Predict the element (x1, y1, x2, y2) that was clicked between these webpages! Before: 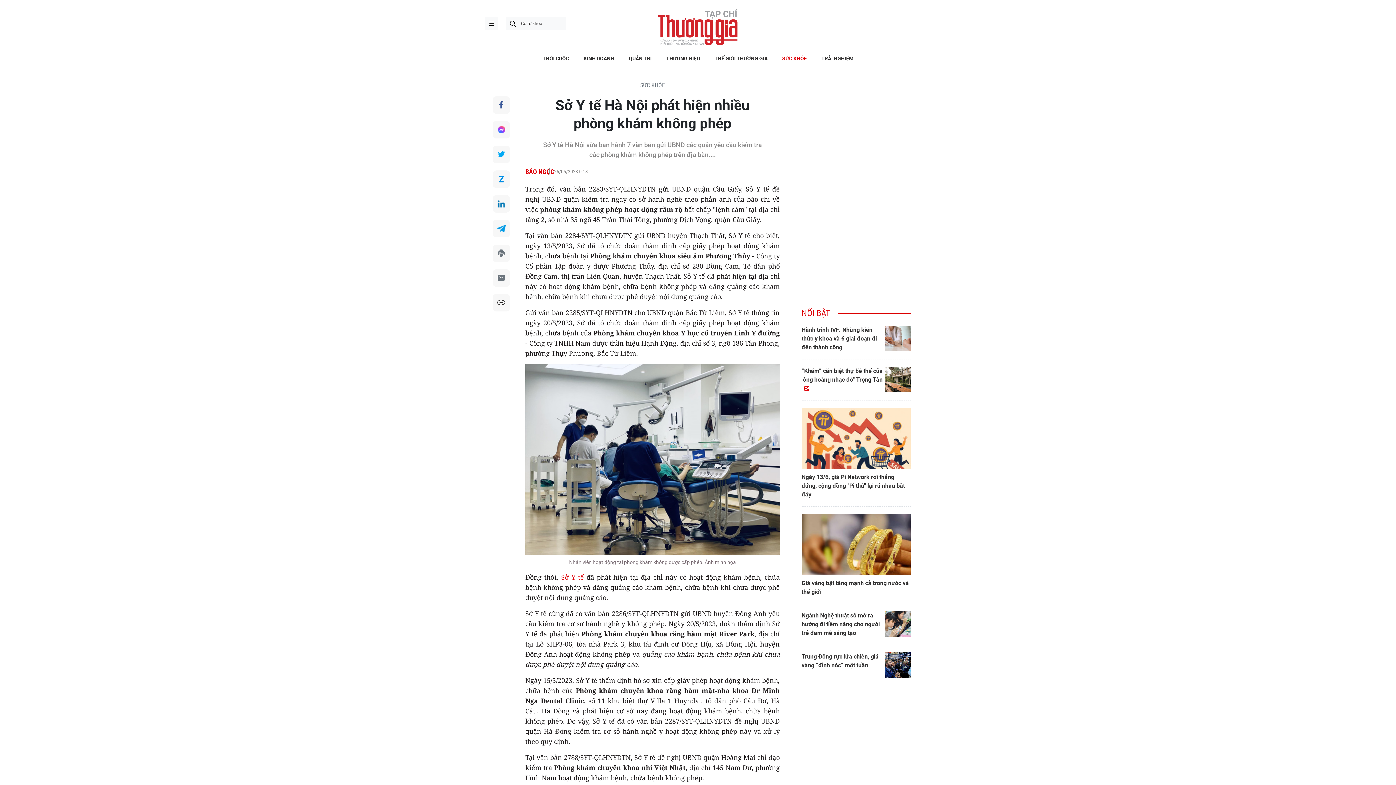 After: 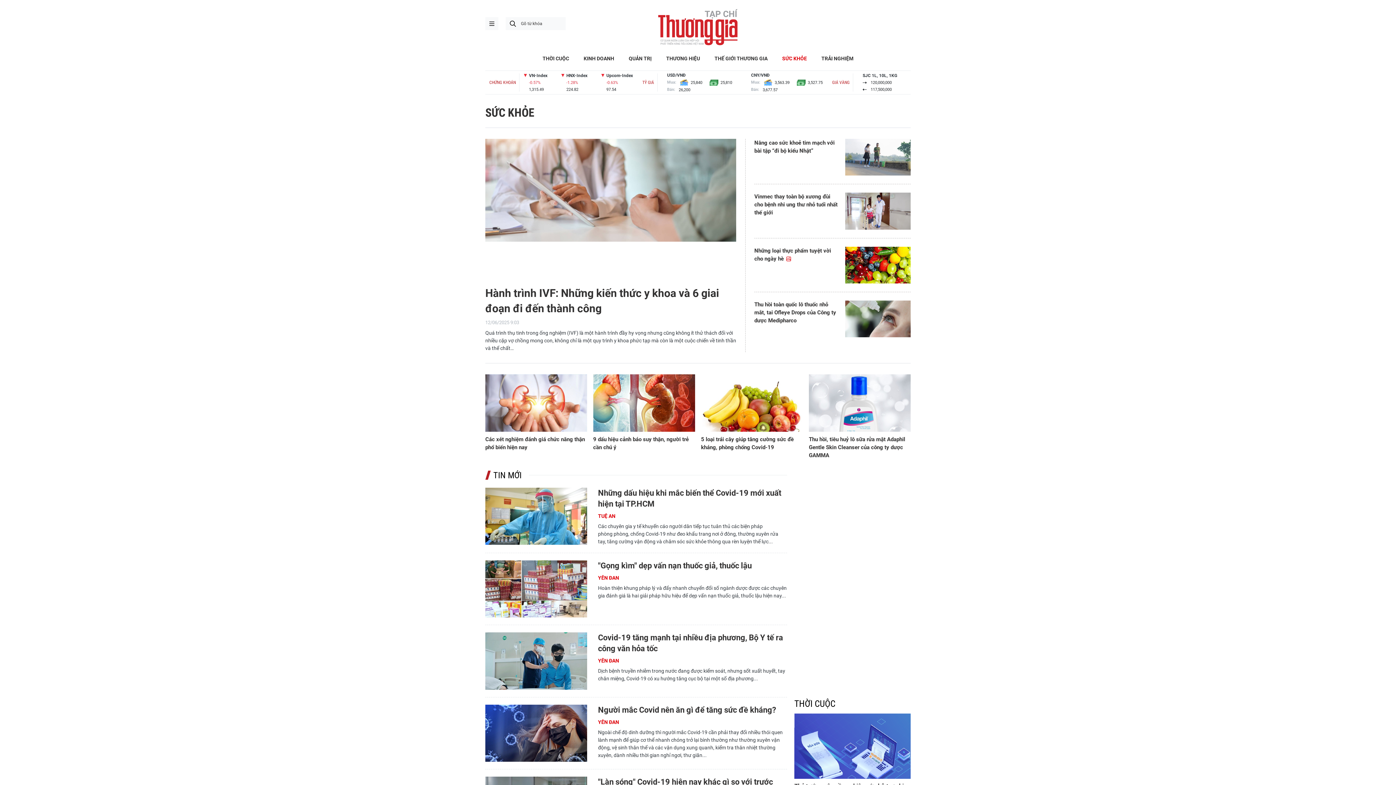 Action: label: SỨC KHỎE bbox: (640, 81, 665, 89)